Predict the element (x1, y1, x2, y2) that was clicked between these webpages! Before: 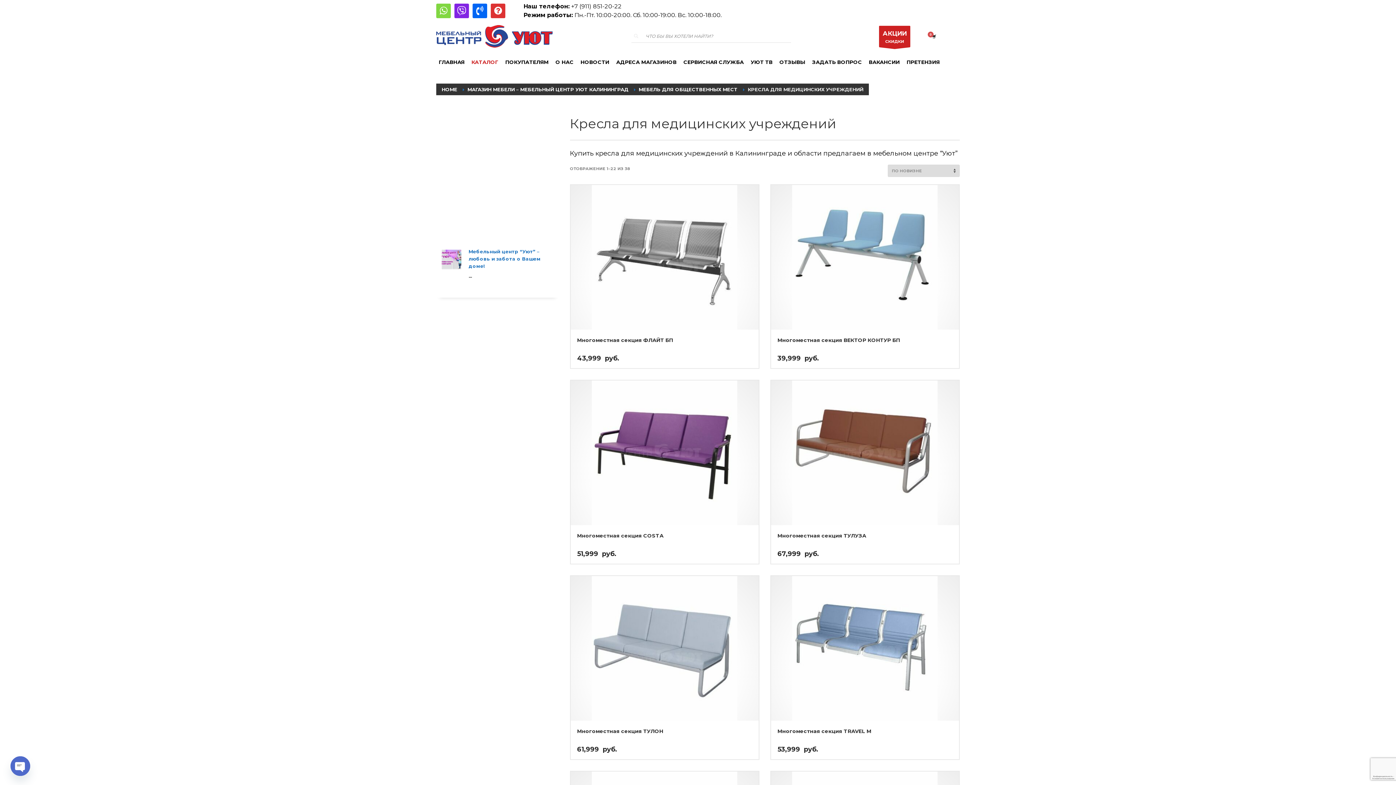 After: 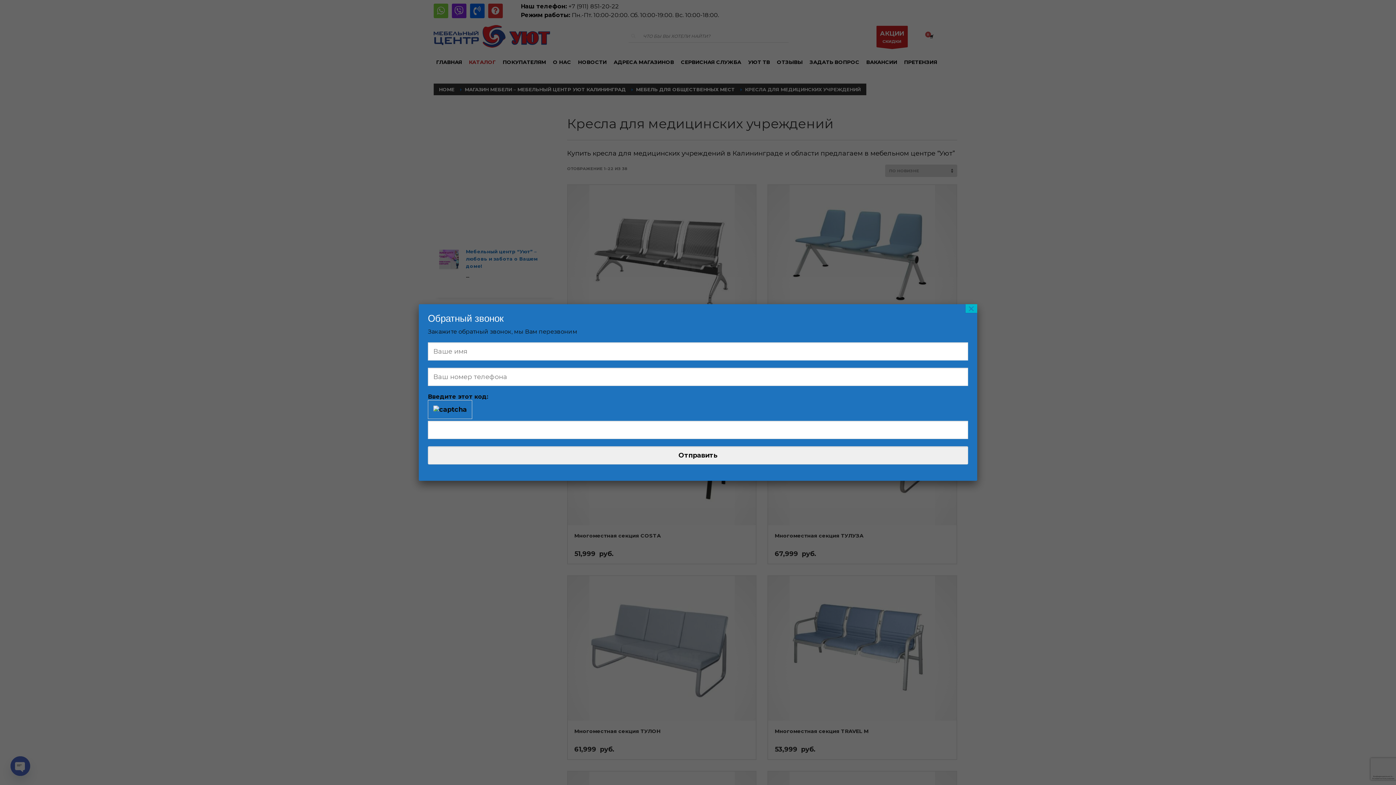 Action: bbox: (472, 3, 487, 18)